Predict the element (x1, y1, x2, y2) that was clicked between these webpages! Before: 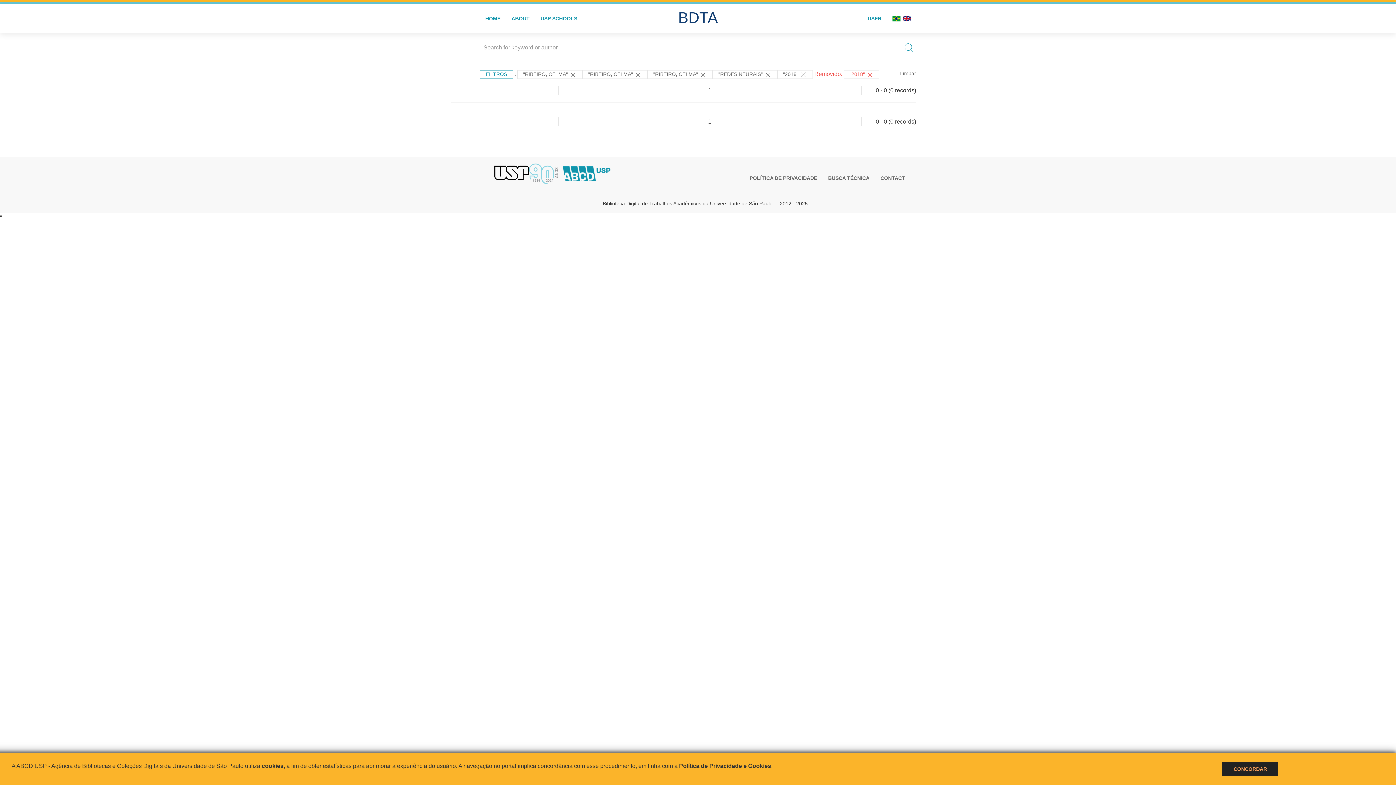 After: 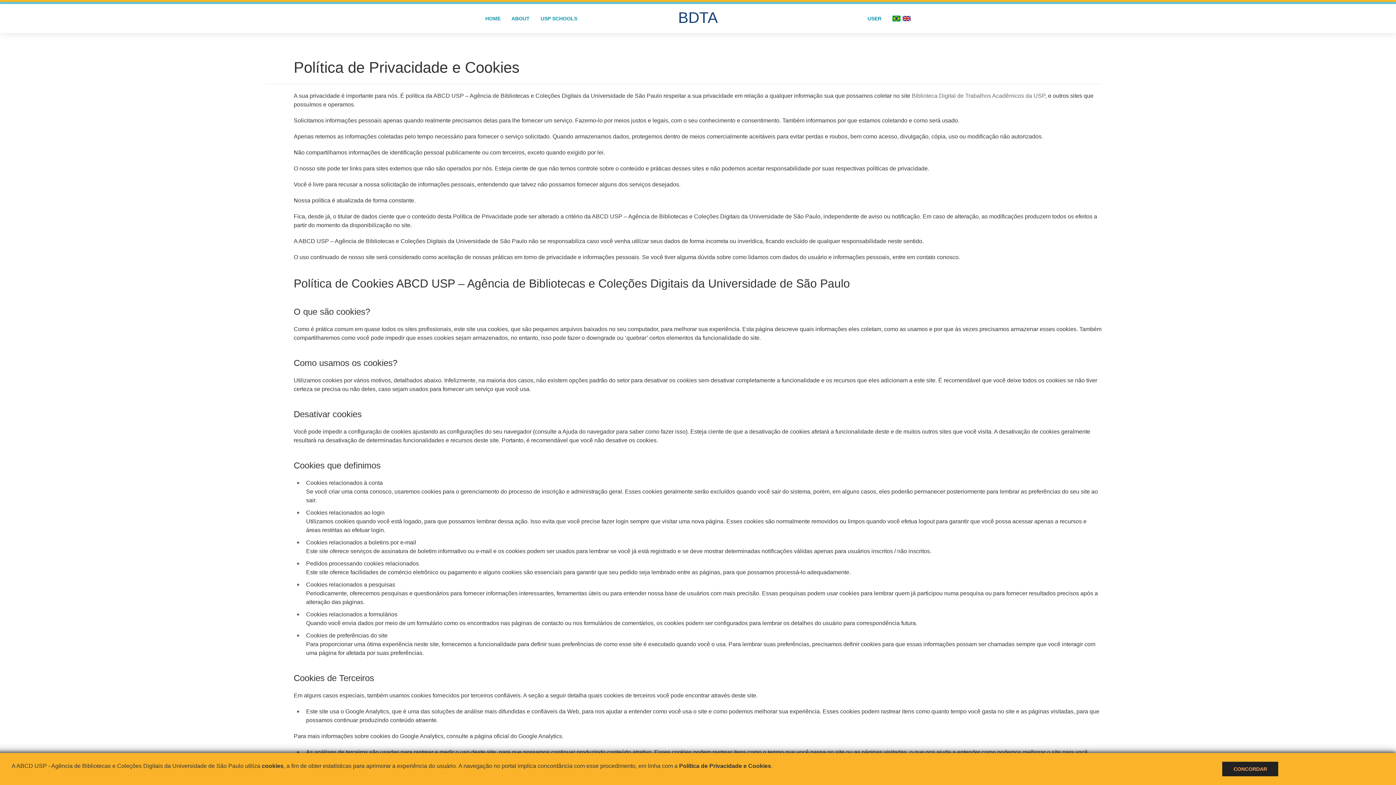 Action: bbox: (744, 173, 822, 183) label: POLÍTICA DE PRIVACIDADE